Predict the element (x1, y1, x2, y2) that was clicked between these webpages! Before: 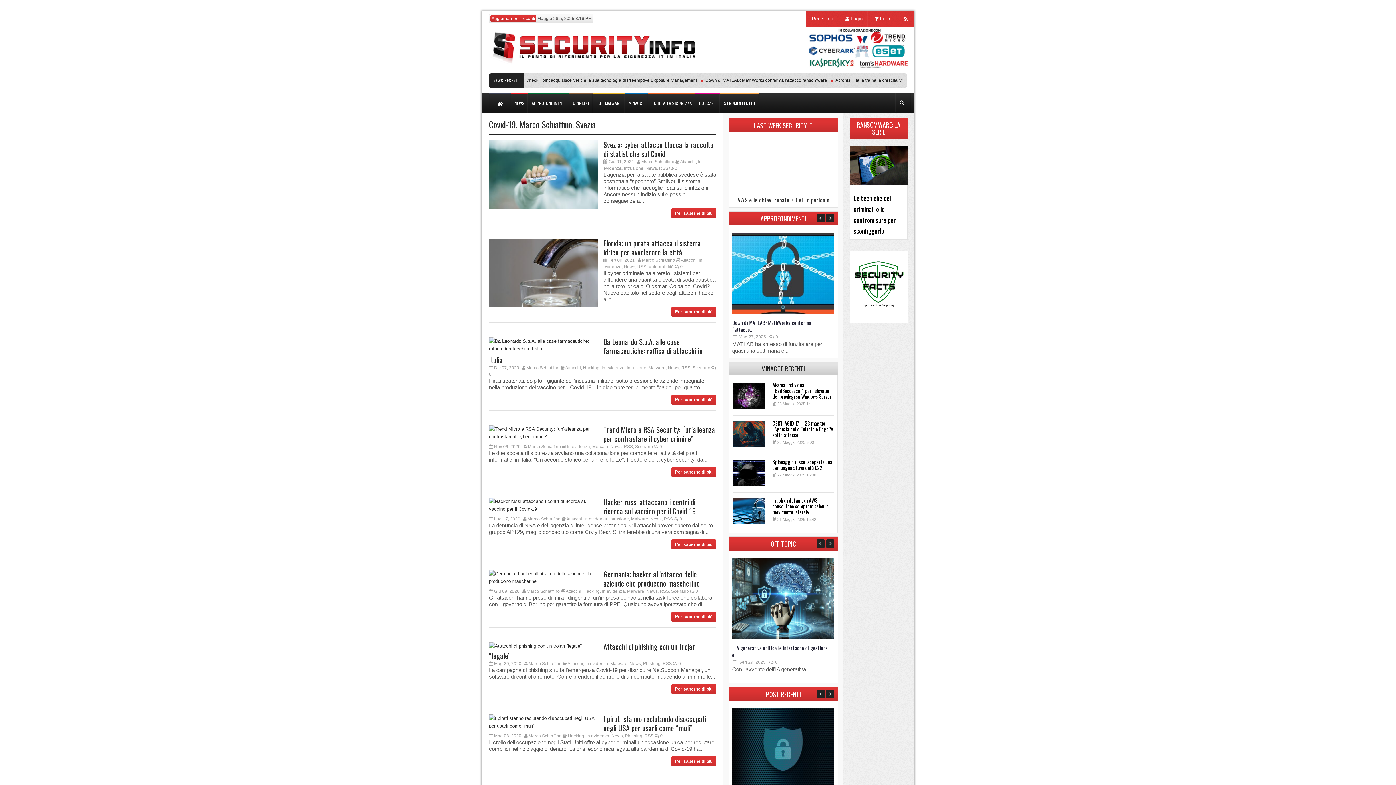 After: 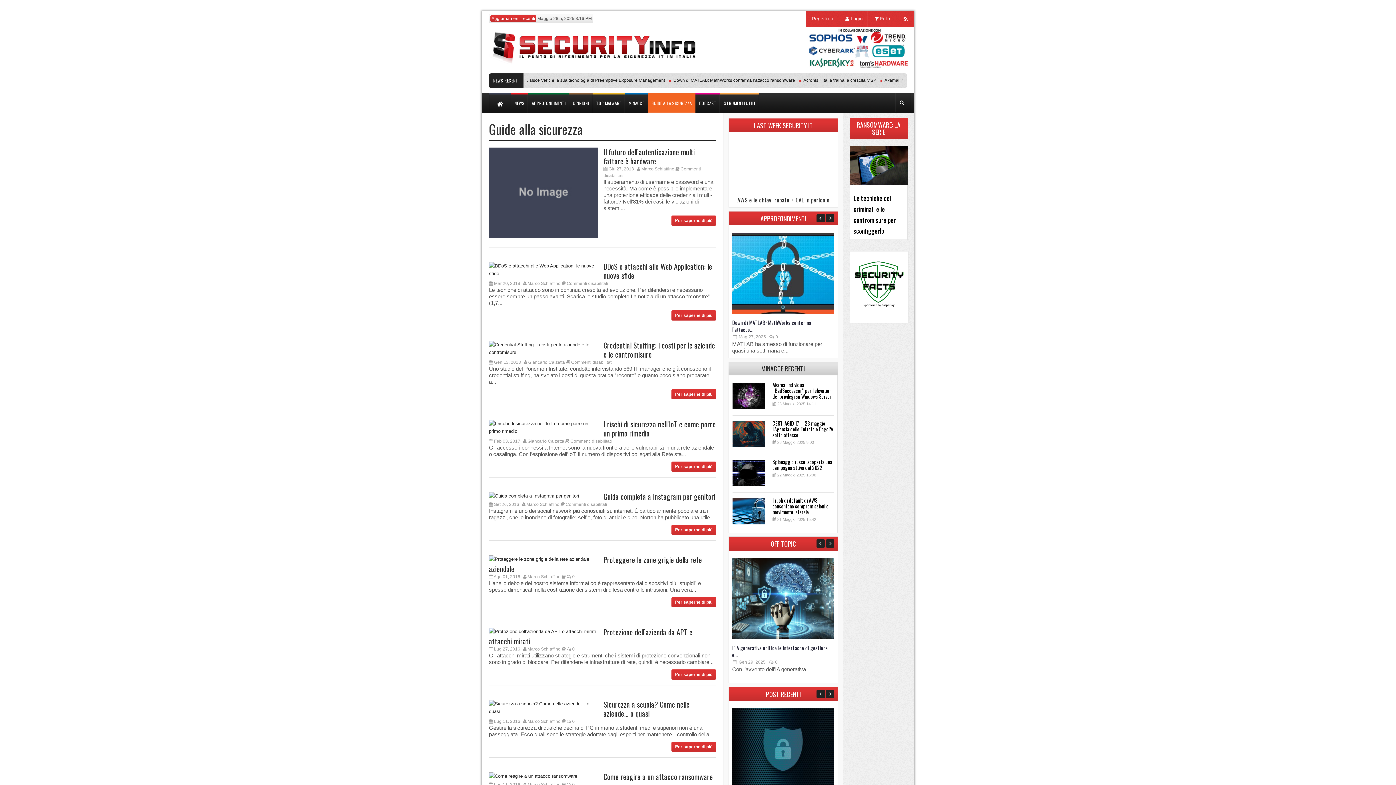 Action: label: GUIDE ALLA SICUREZZA bbox: (648, 93, 695, 112)